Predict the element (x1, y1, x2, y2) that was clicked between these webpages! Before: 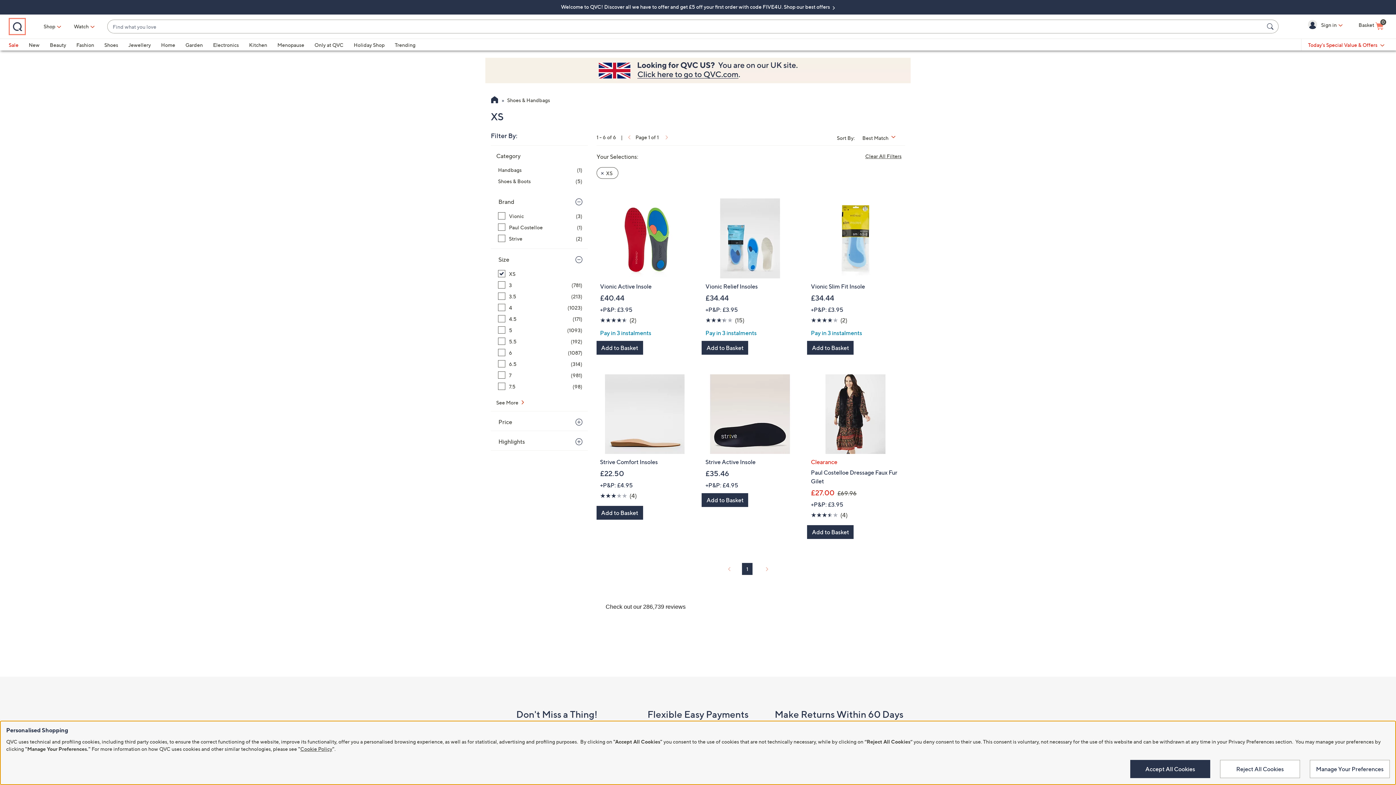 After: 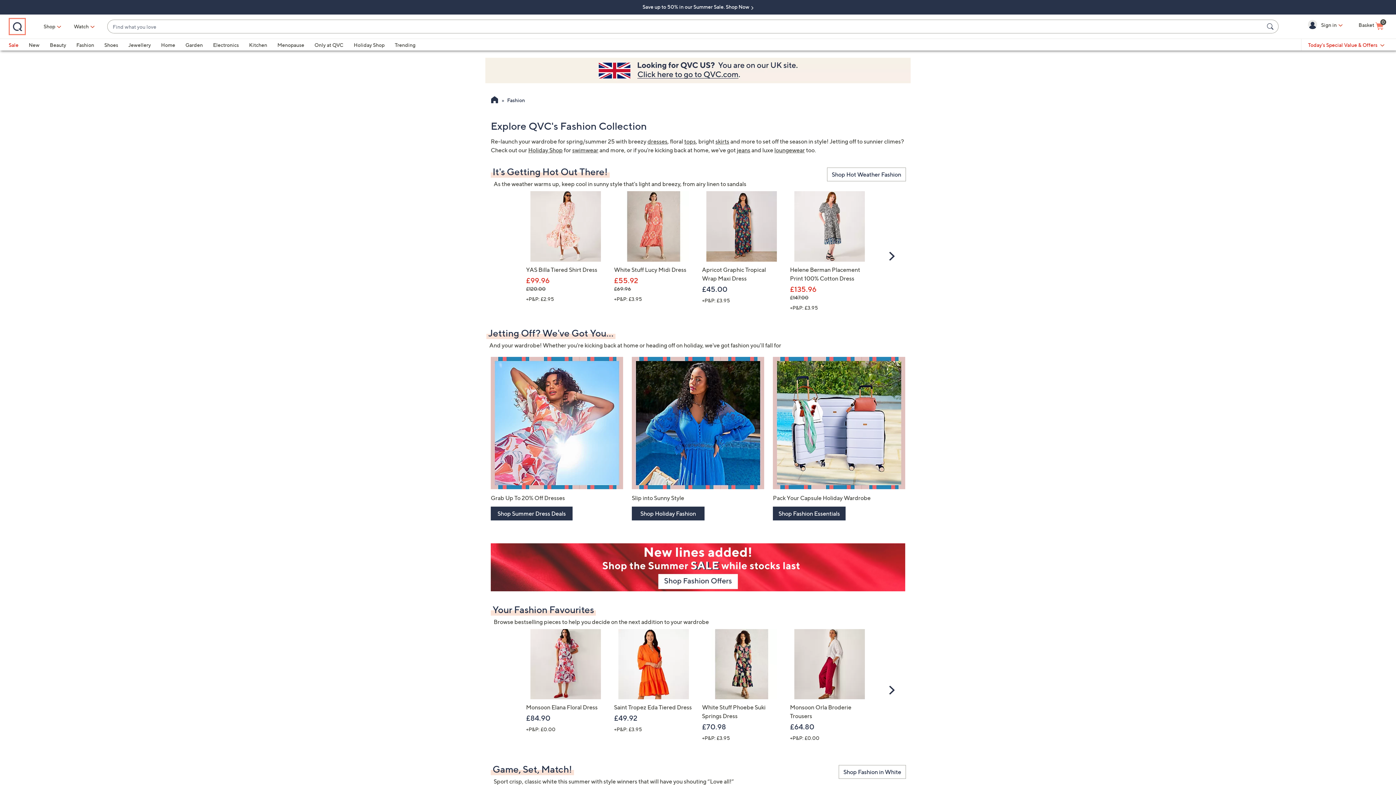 Action: bbox: (76, 41, 94, 48) label: Fashion